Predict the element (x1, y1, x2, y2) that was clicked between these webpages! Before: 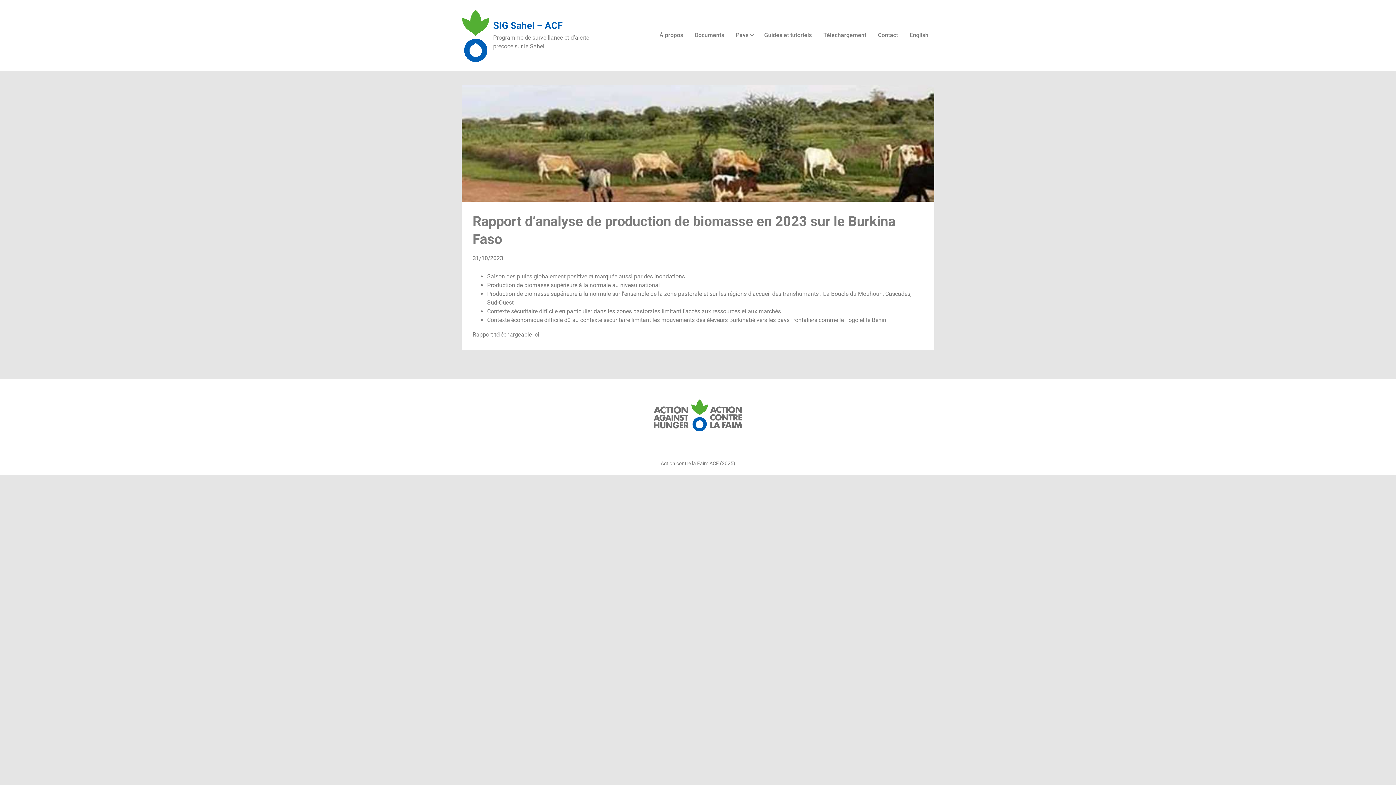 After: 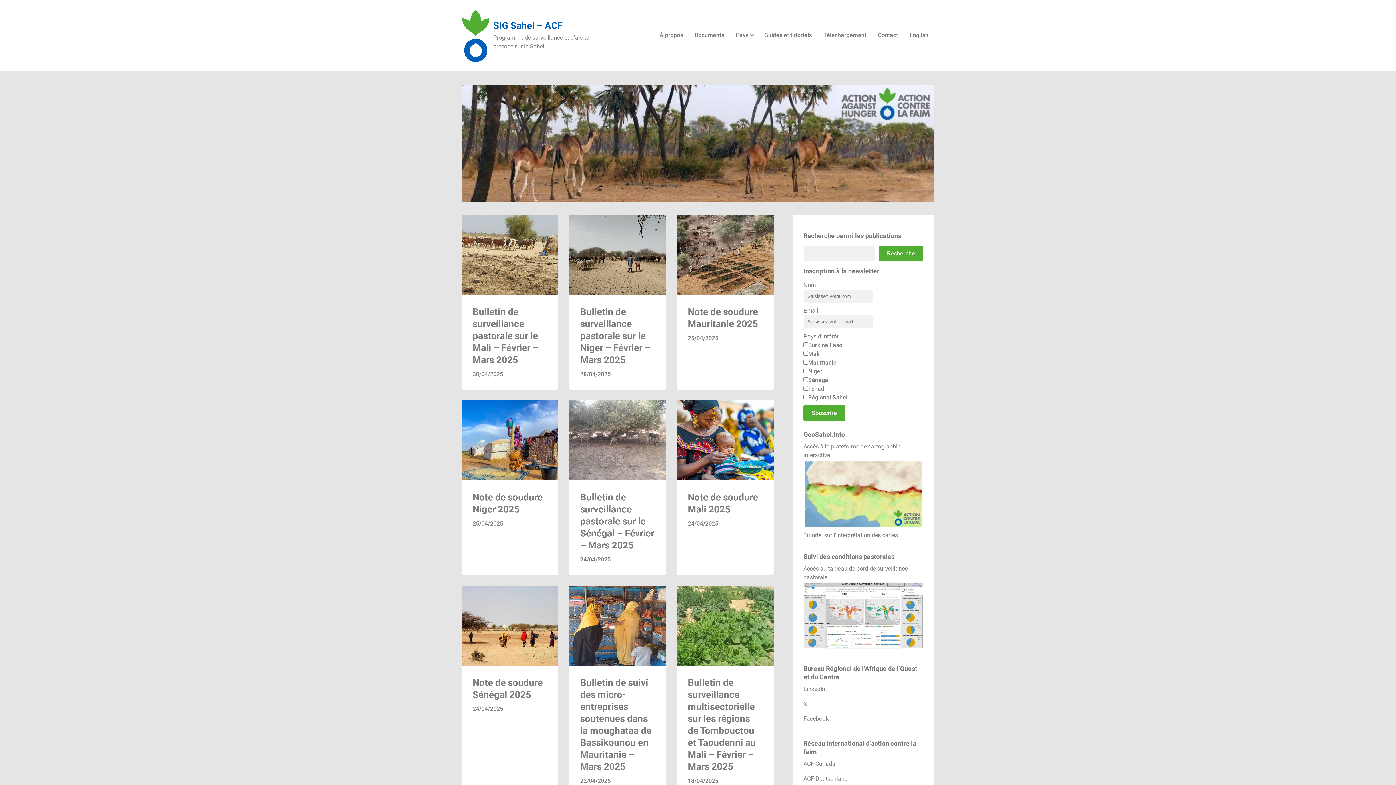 Action: bbox: (461, 9, 493, 64)